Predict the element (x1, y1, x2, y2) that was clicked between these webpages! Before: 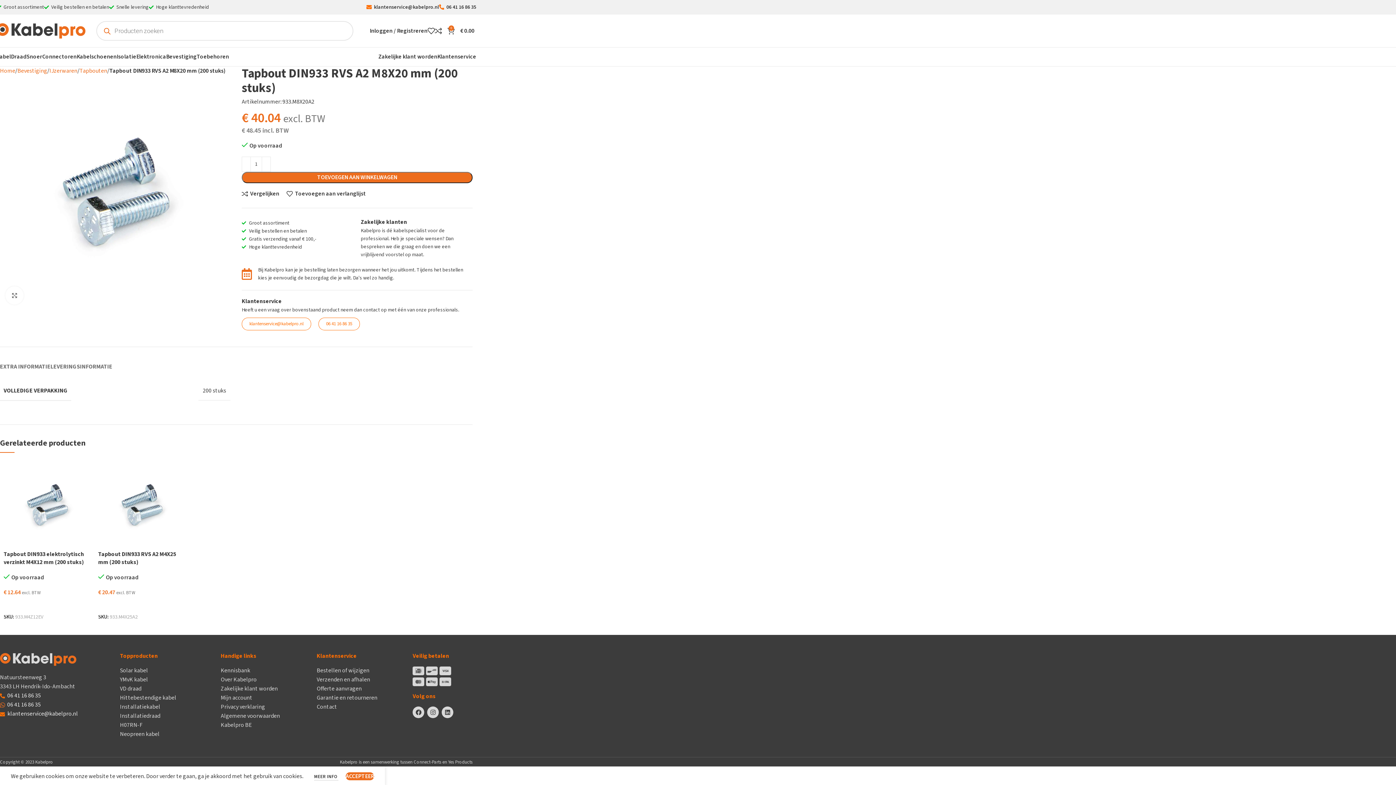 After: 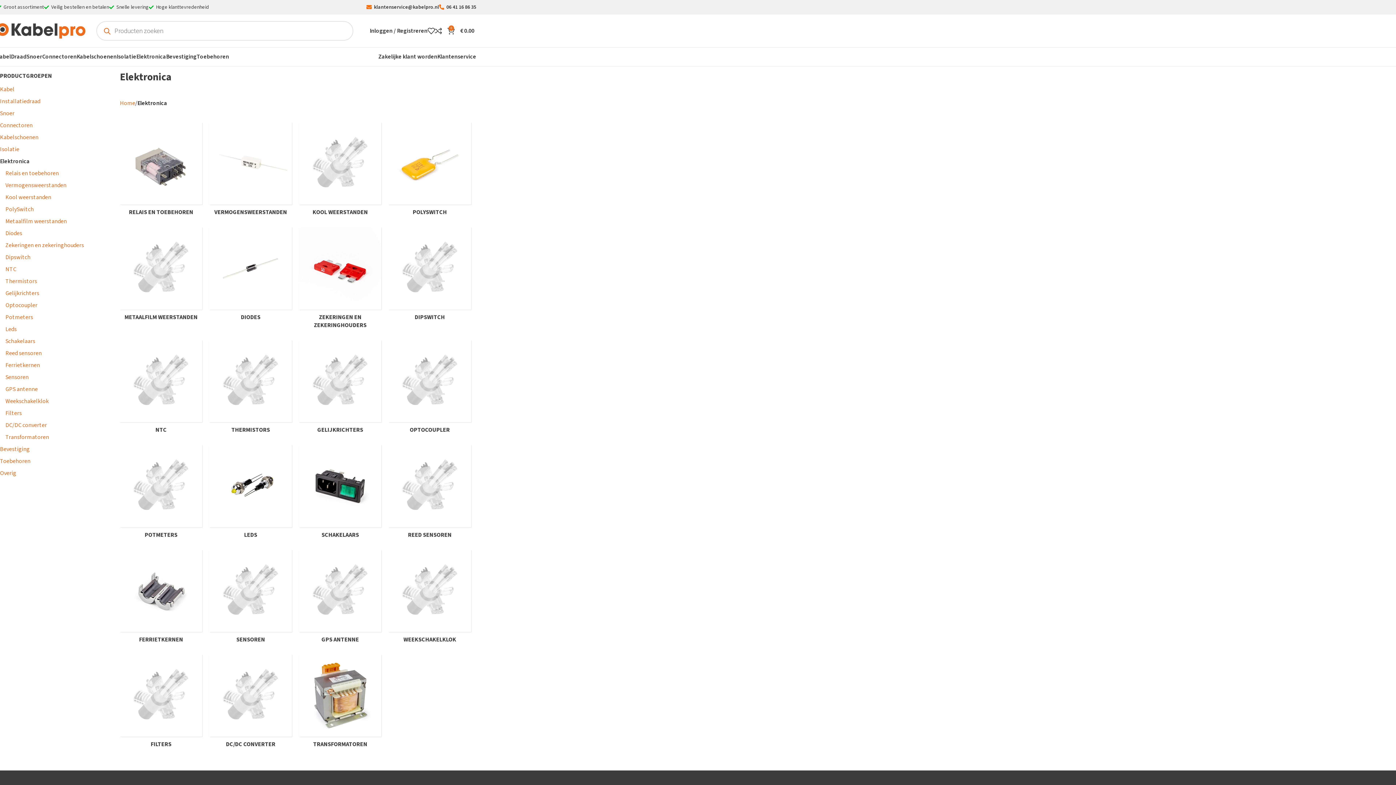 Action: label: Elektronica bbox: (136, 49, 166, 64)